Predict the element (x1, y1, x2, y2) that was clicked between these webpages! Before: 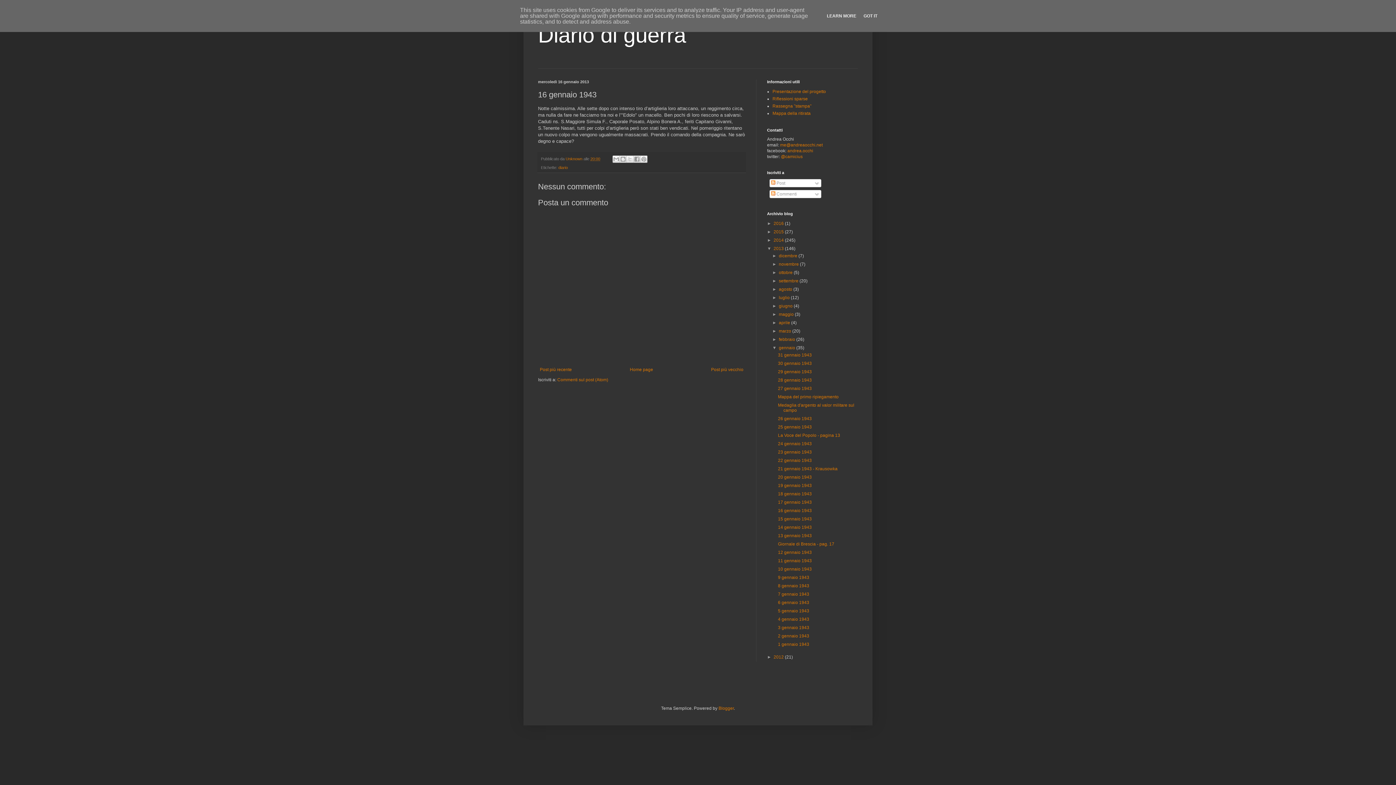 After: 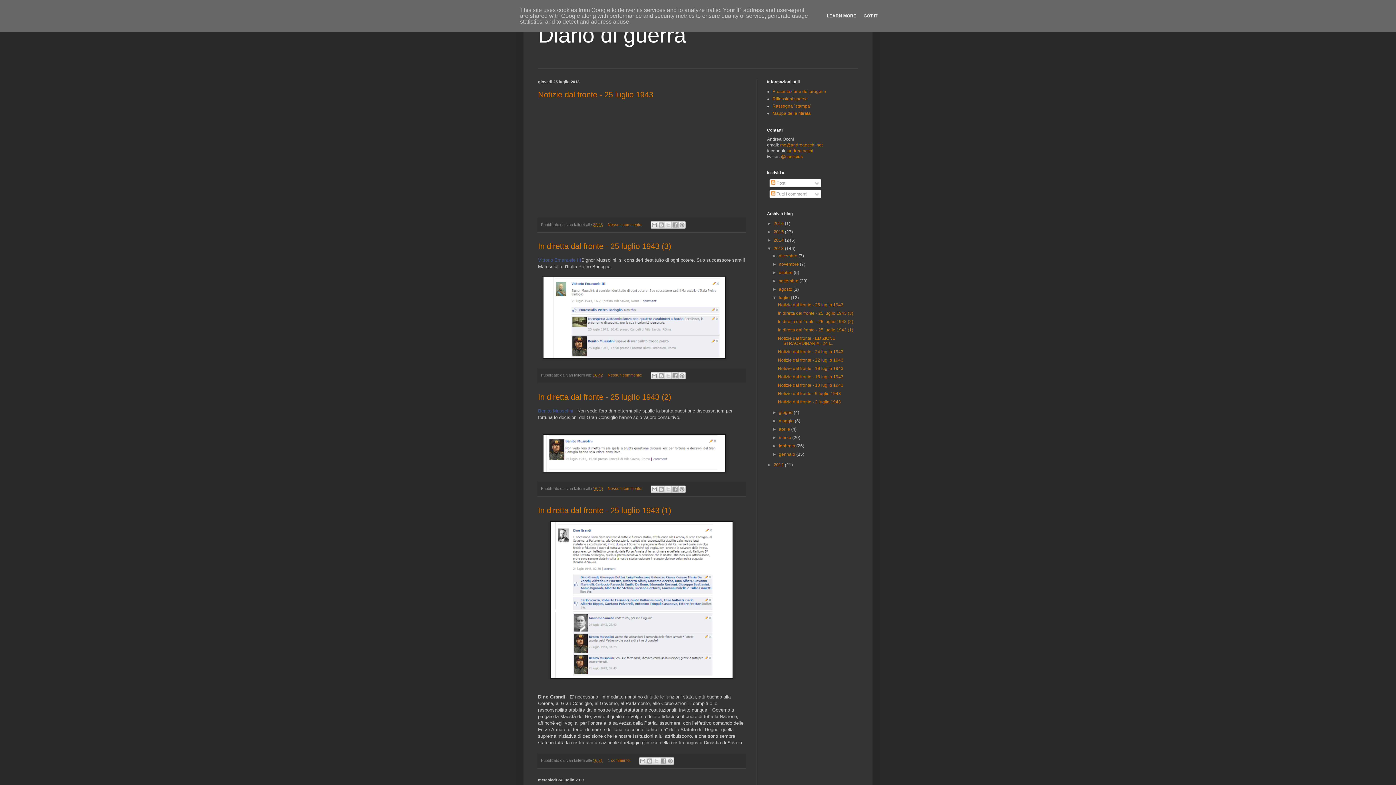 Action: label: luglio  bbox: (779, 295, 791, 300)